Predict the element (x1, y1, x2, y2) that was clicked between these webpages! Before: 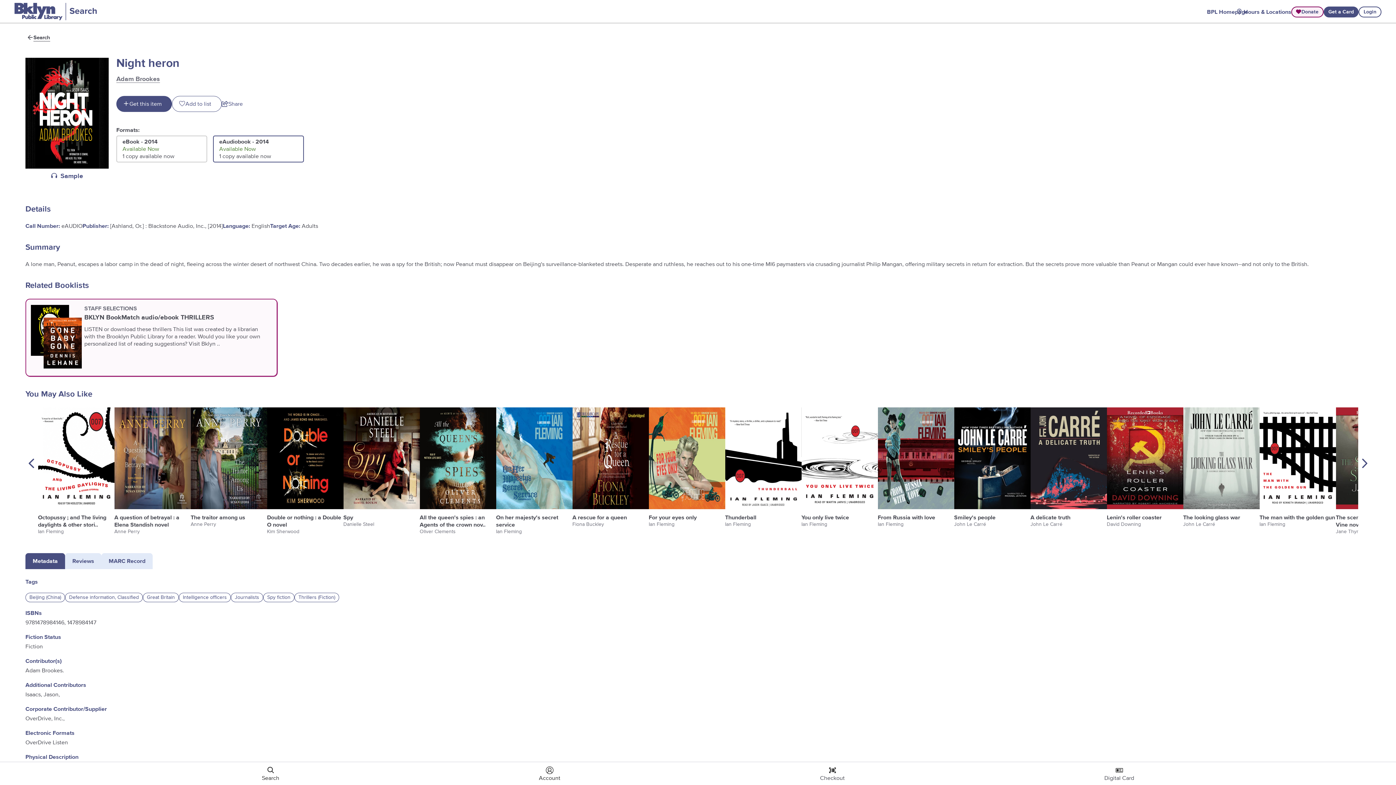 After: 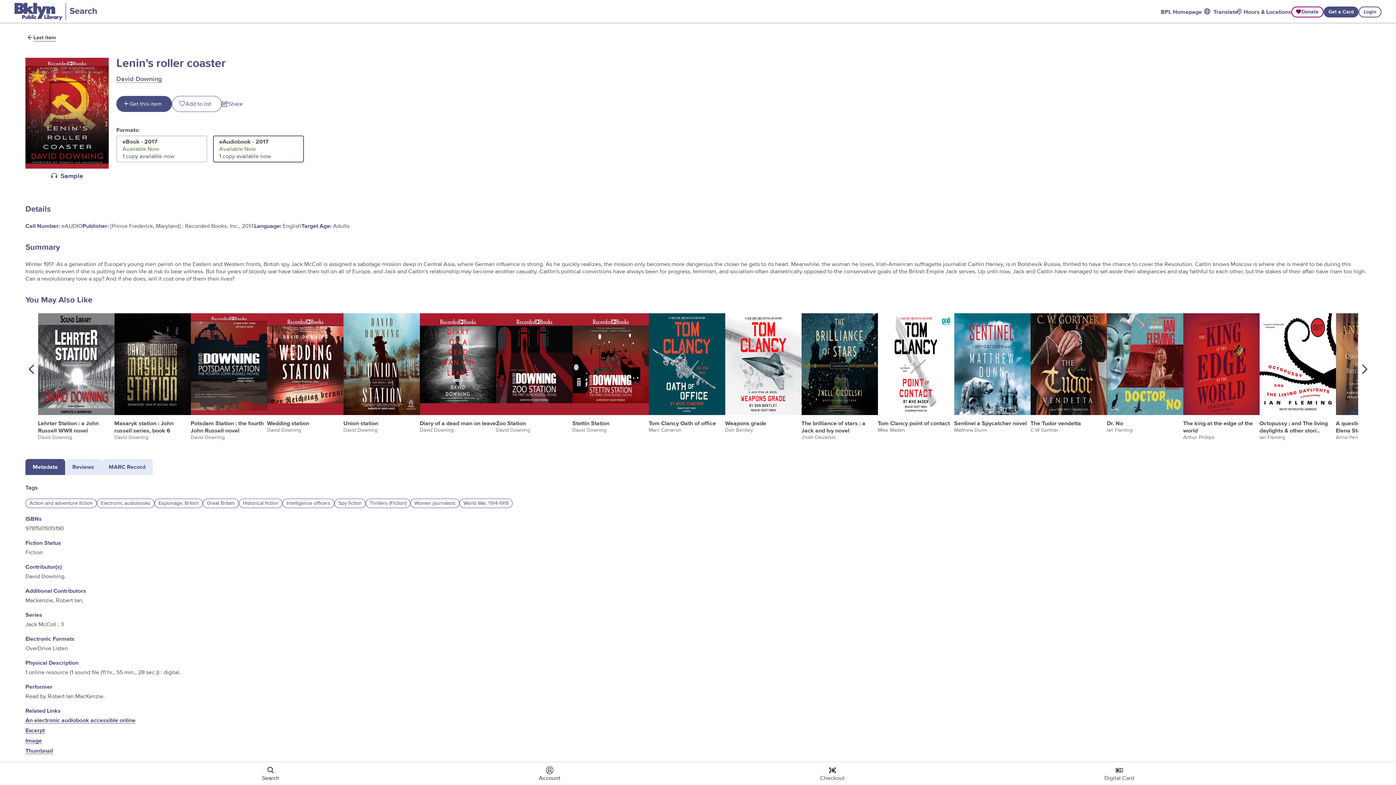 Action: bbox: (1058, 407, 1134, 578) label: Lenin's roller coaster
David Downing